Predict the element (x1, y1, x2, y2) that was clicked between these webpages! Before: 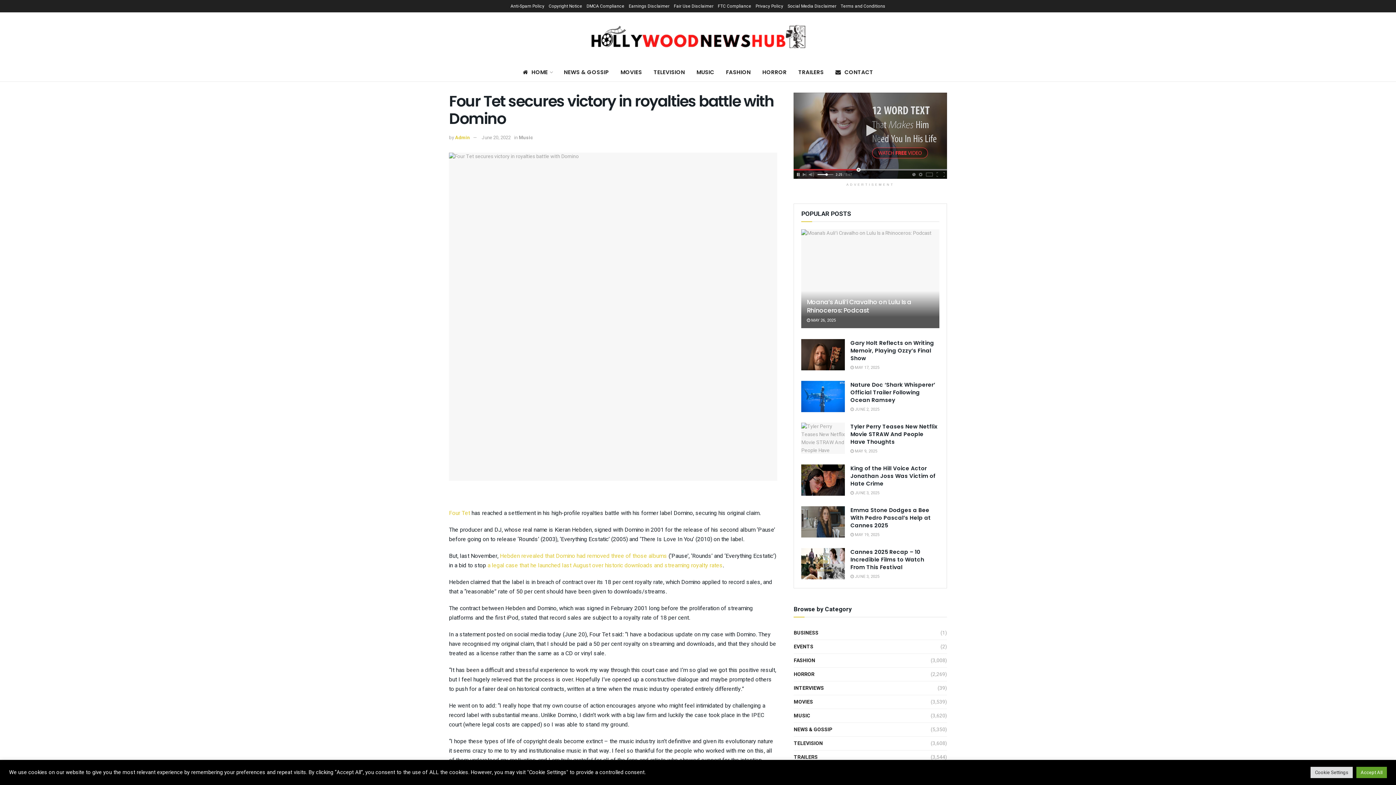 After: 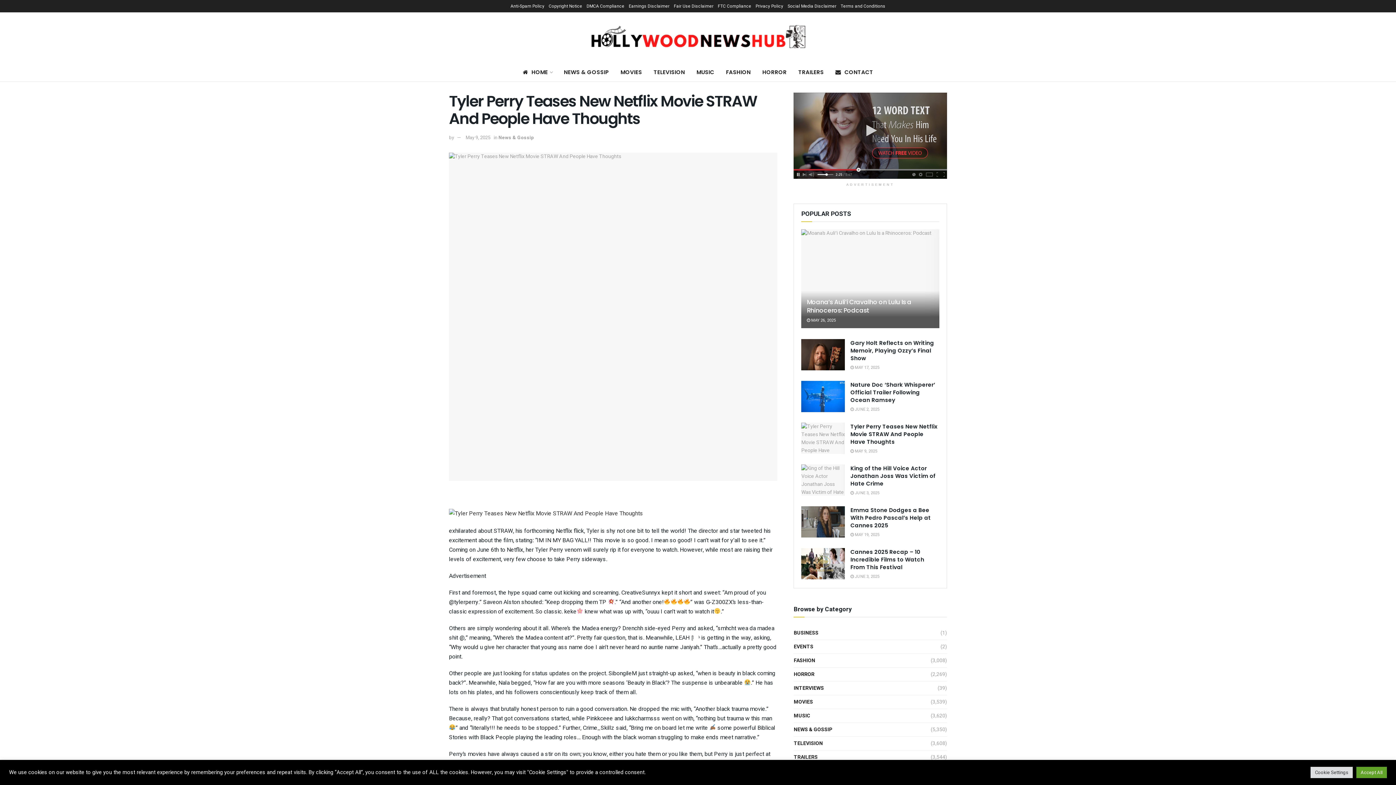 Action: bbox: (801, 422, 845, 454)